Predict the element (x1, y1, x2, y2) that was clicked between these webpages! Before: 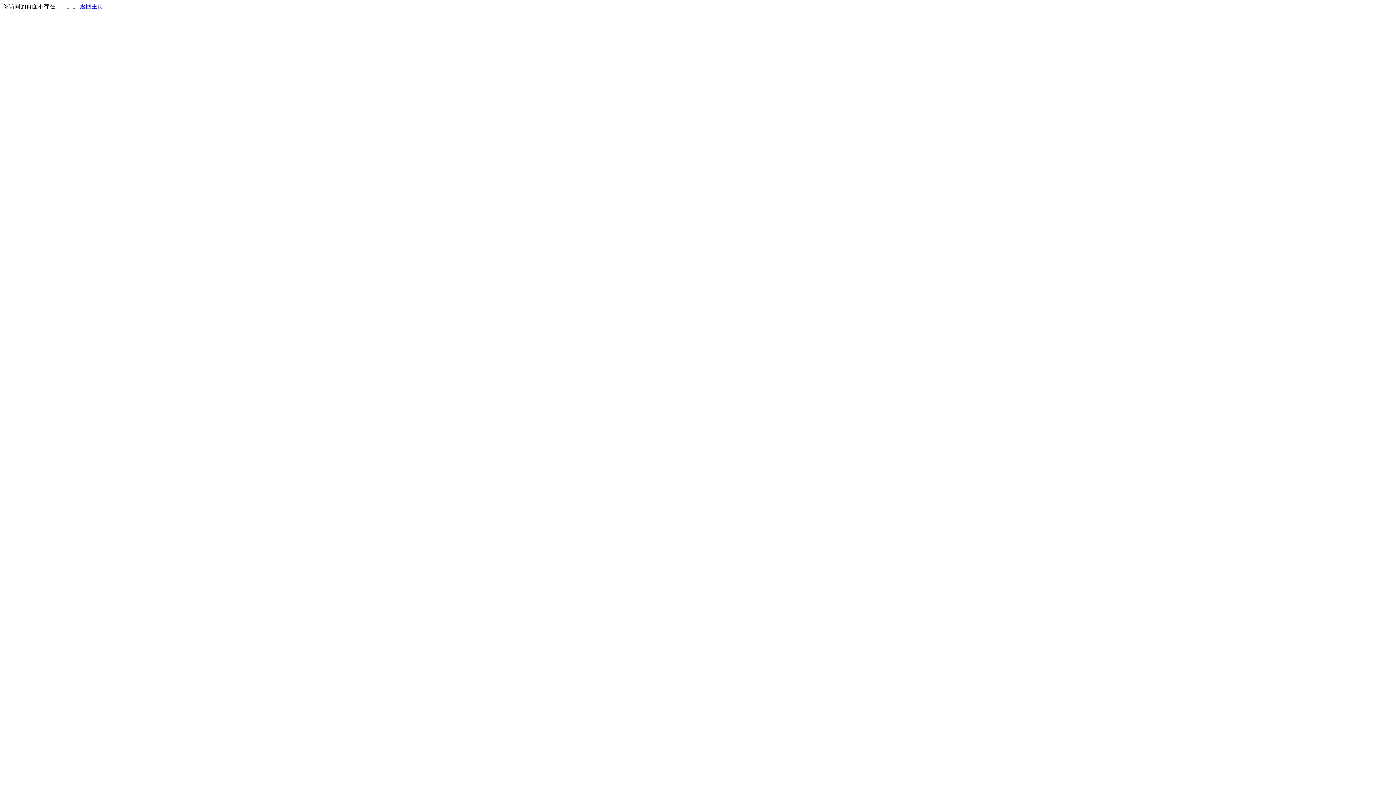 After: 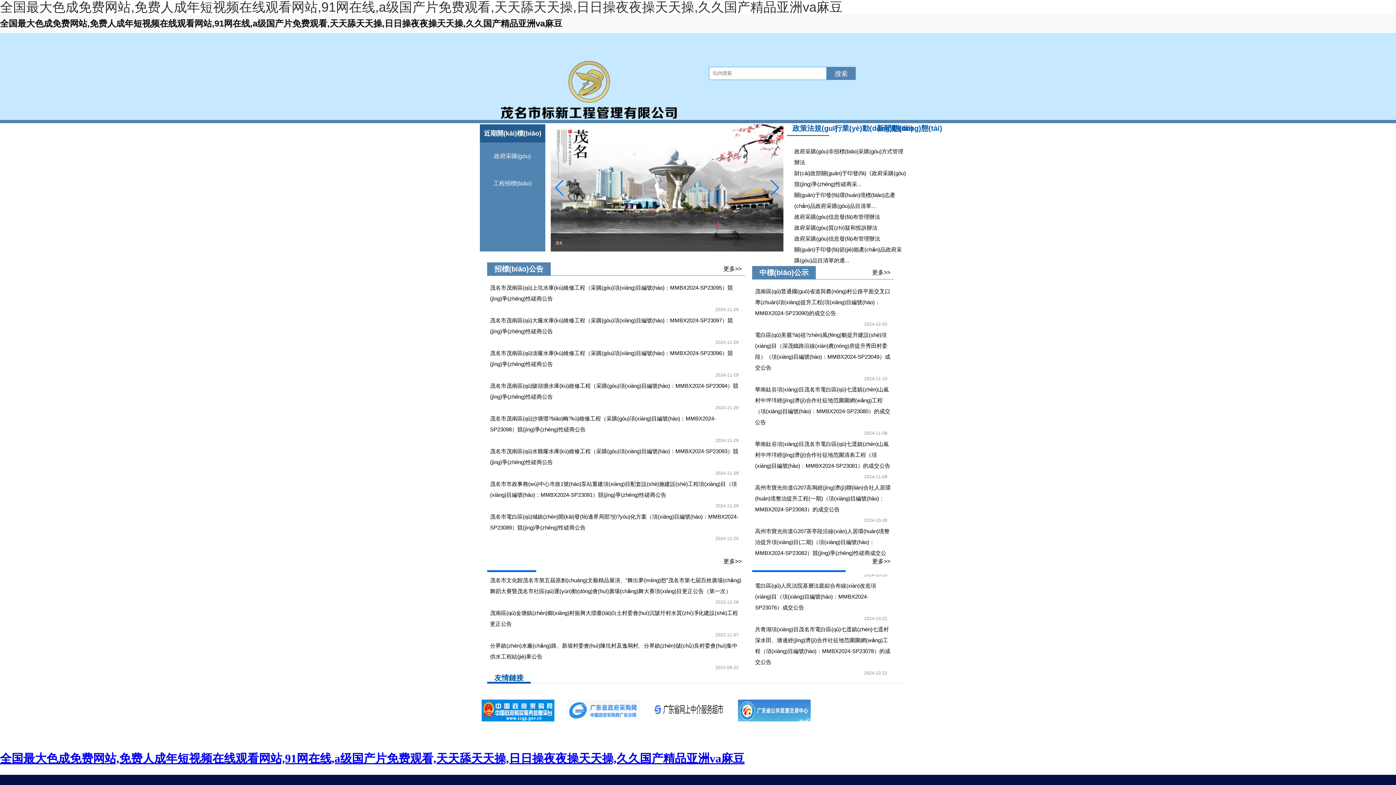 Action: bbox: (80, 3, 103, 9) label: 返回主页